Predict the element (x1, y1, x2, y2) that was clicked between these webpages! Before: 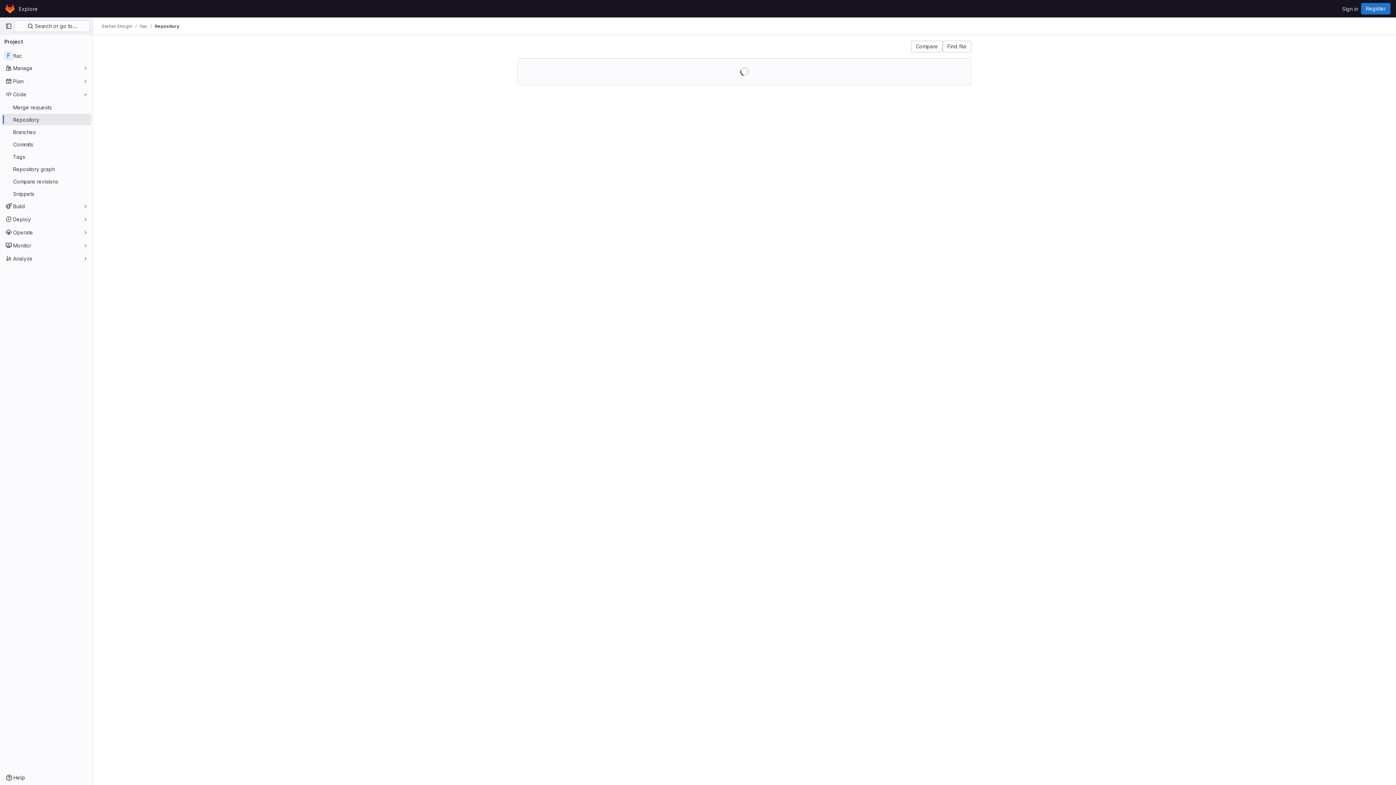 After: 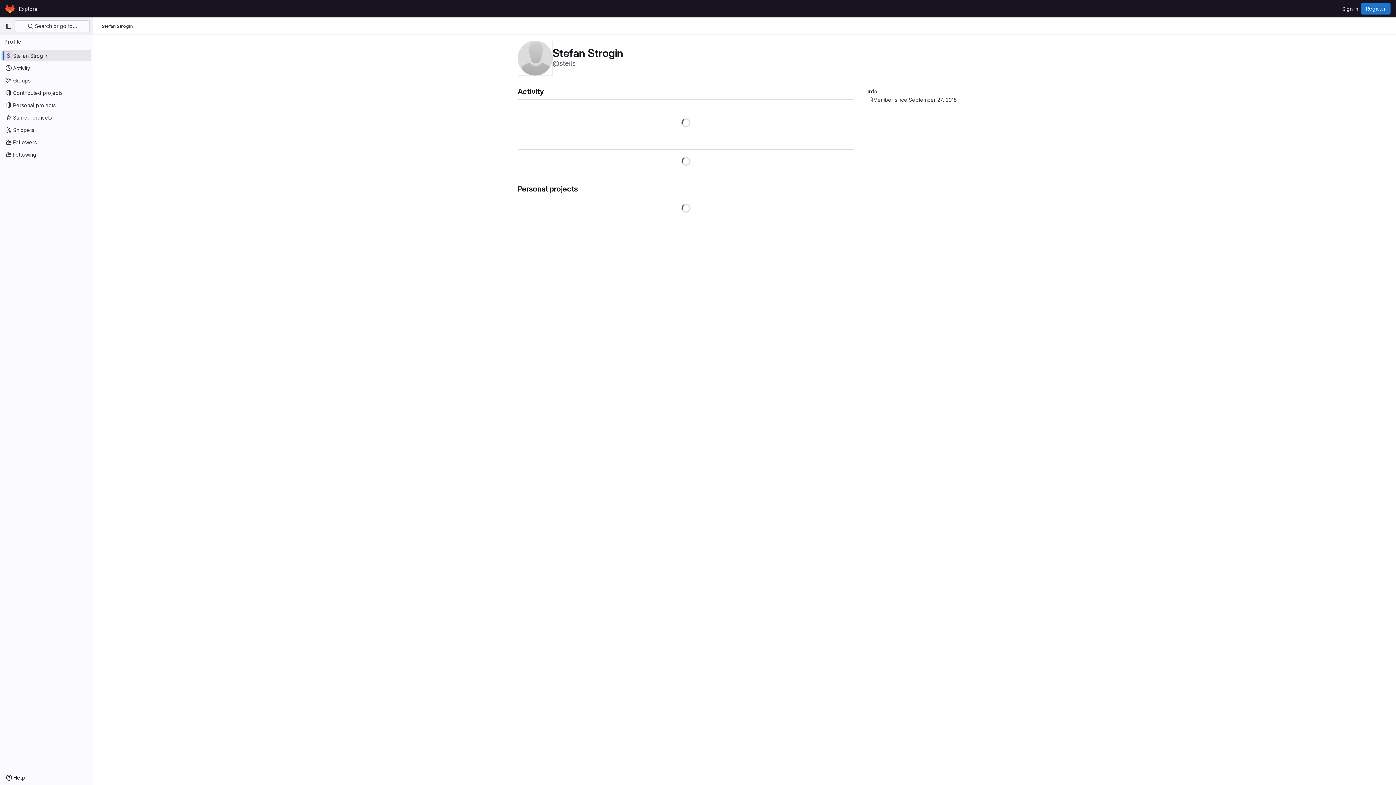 Action: label: Stefan Strogin bbox: (101, 23, 132, 29)